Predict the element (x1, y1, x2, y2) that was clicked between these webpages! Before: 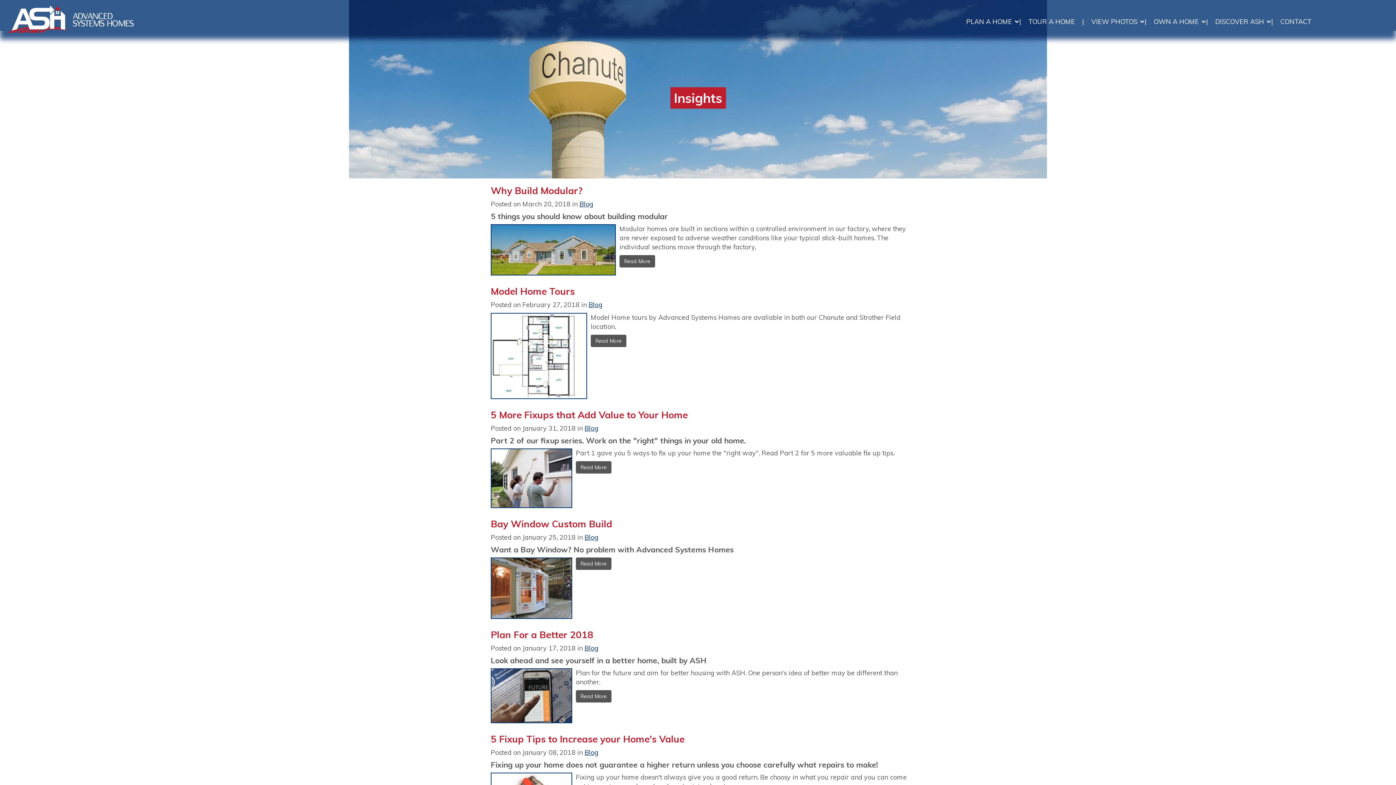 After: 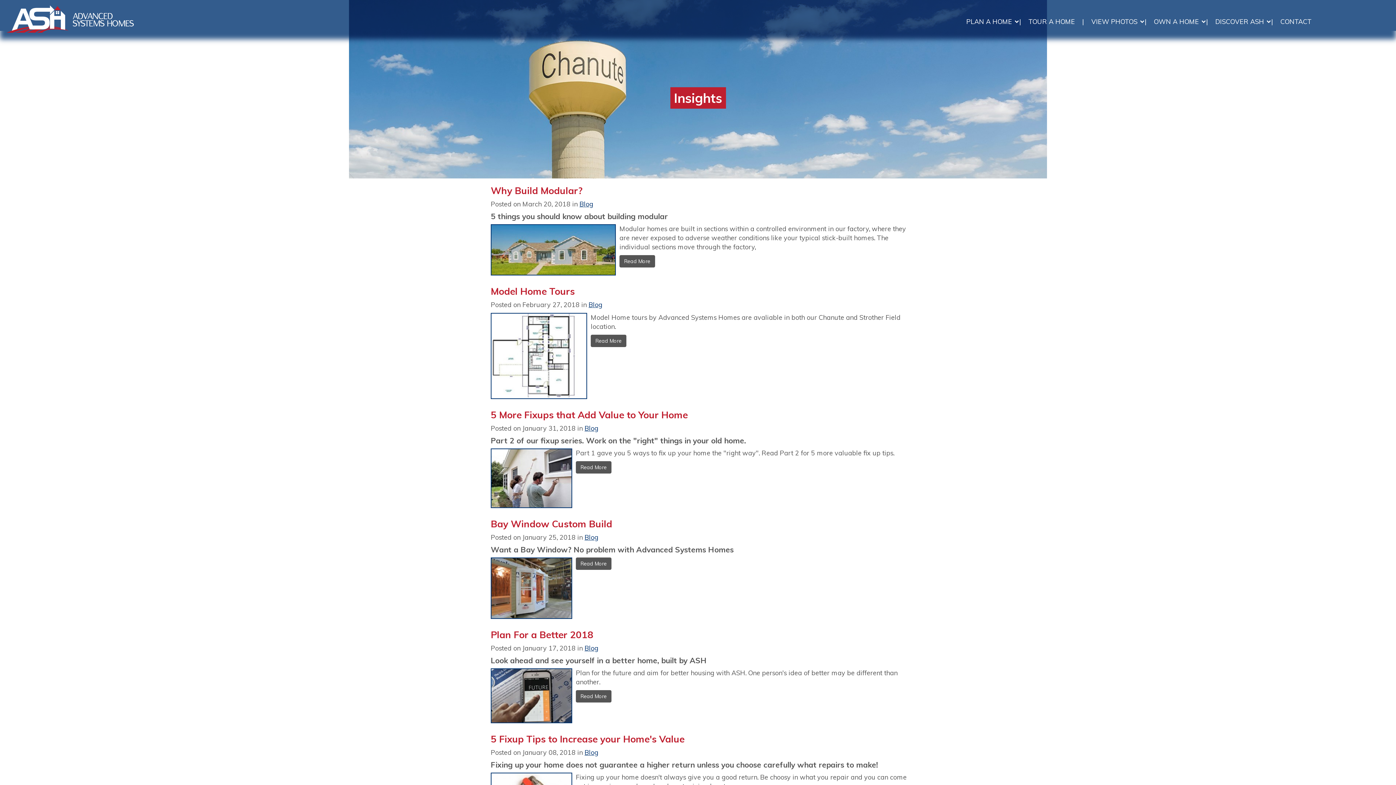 Action: bbox: (584, 424, 598, 432) label: Blog